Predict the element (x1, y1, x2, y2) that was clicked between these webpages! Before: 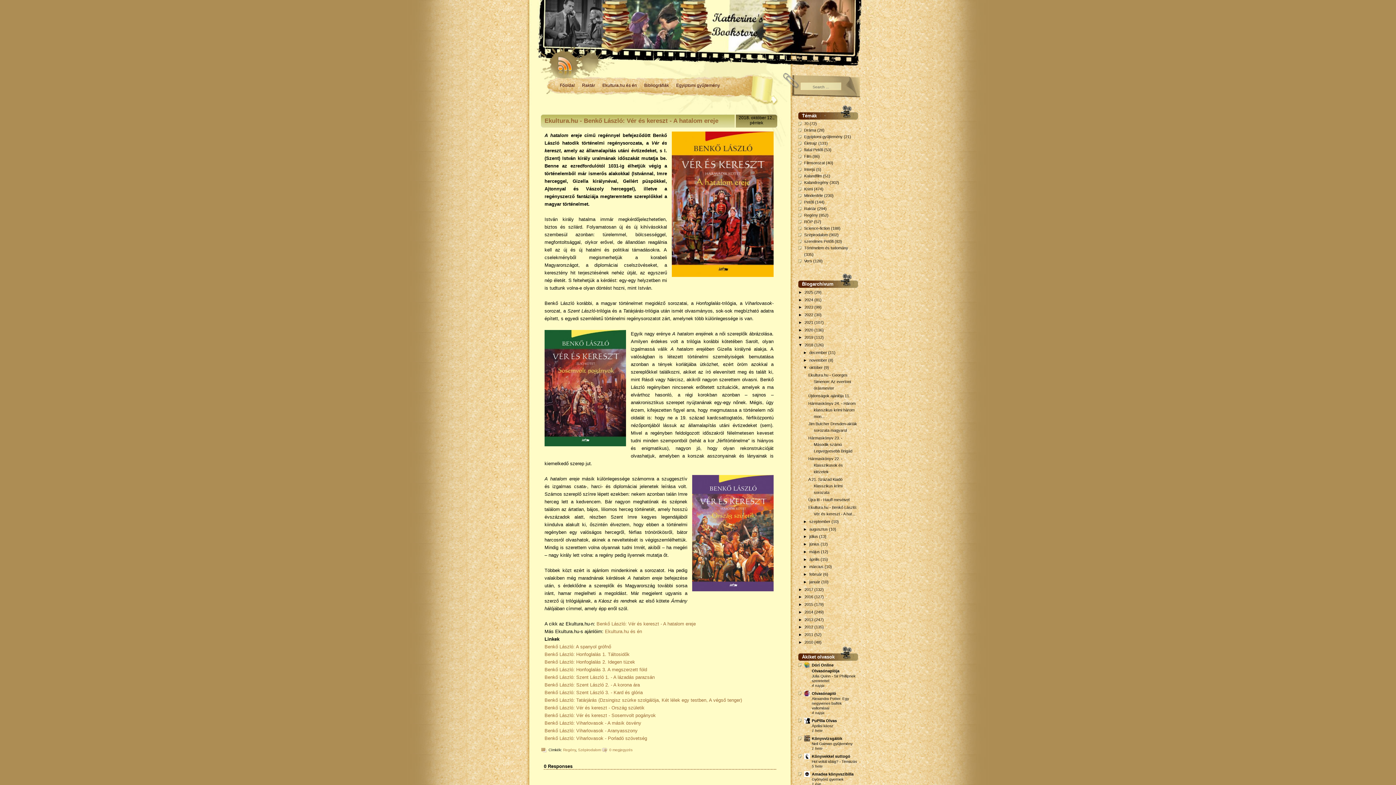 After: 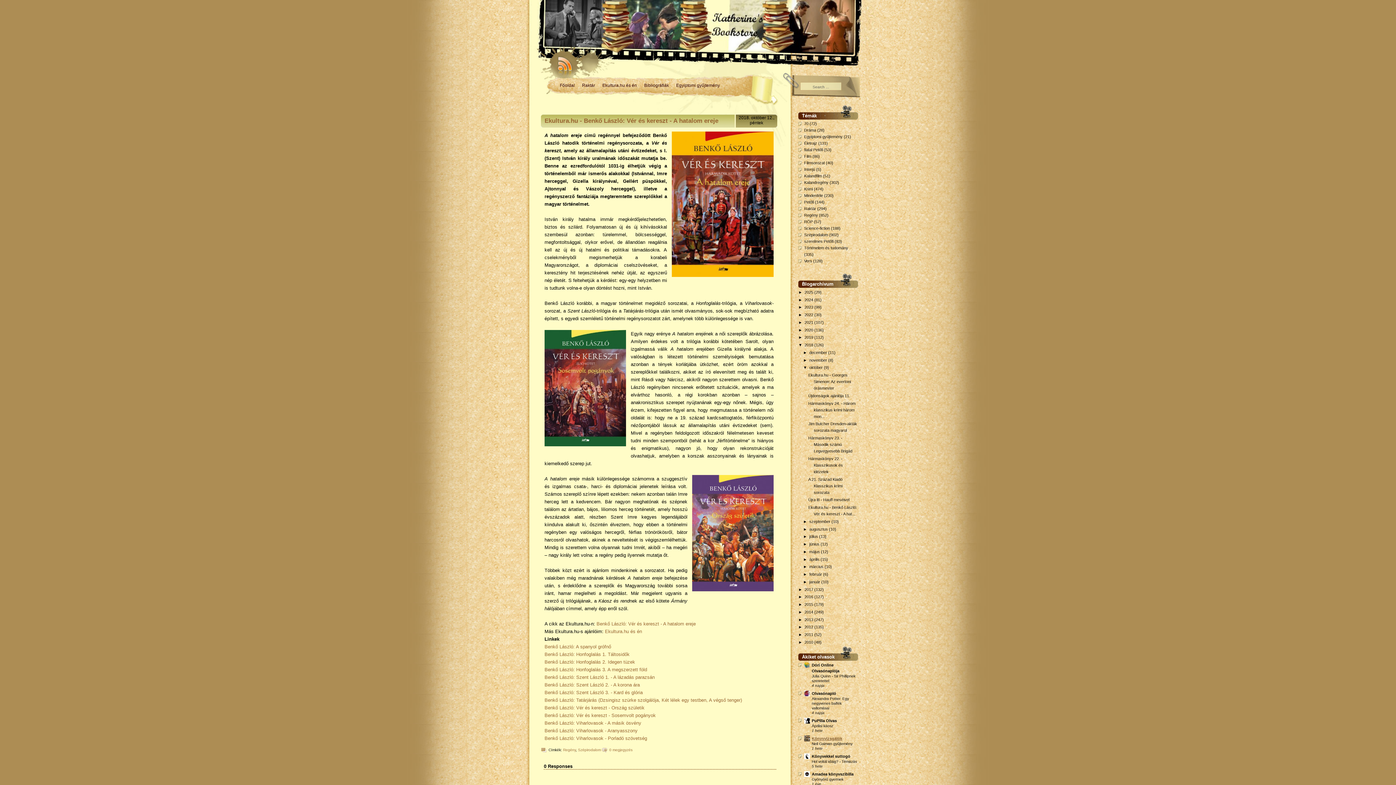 Action: bbox: (812, 736, 842, 740) label: Könyvvizsgálók